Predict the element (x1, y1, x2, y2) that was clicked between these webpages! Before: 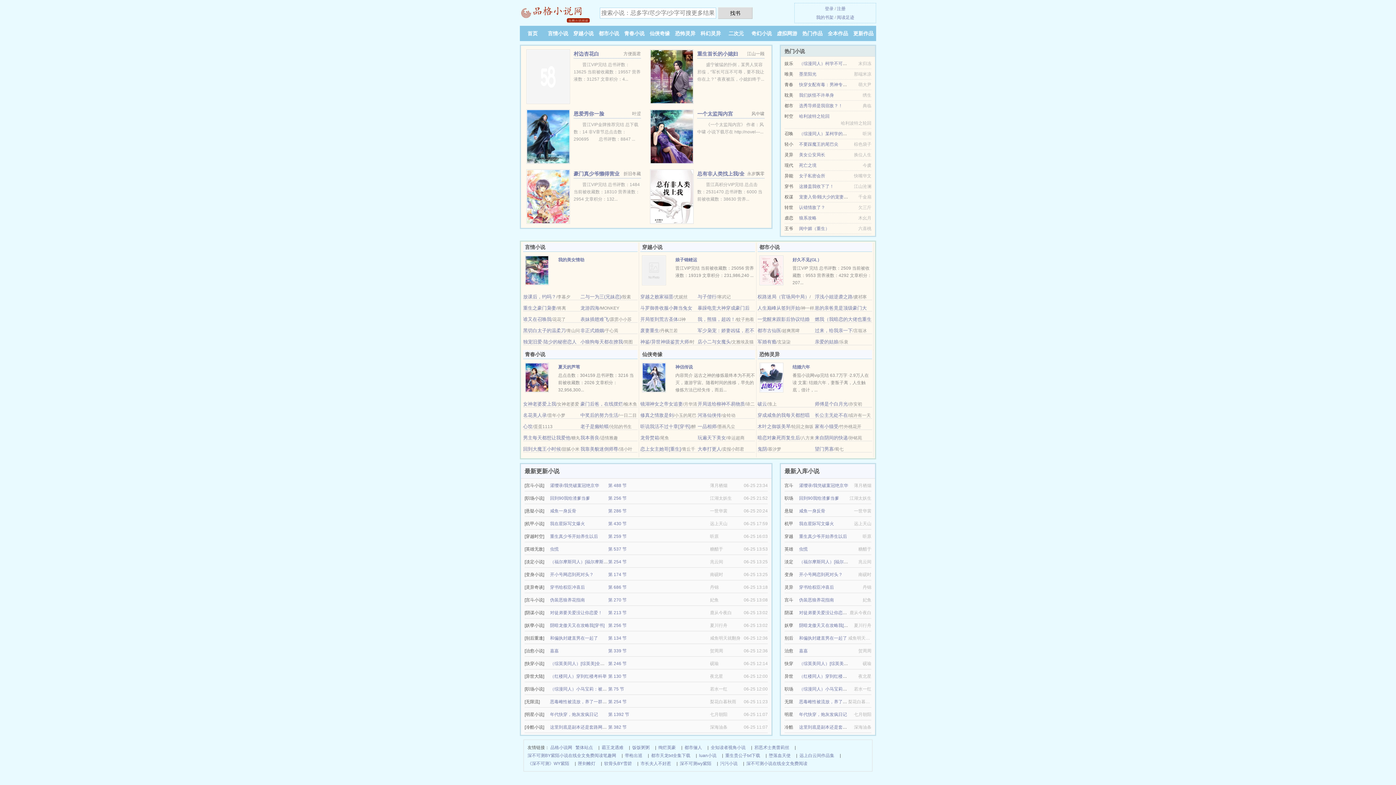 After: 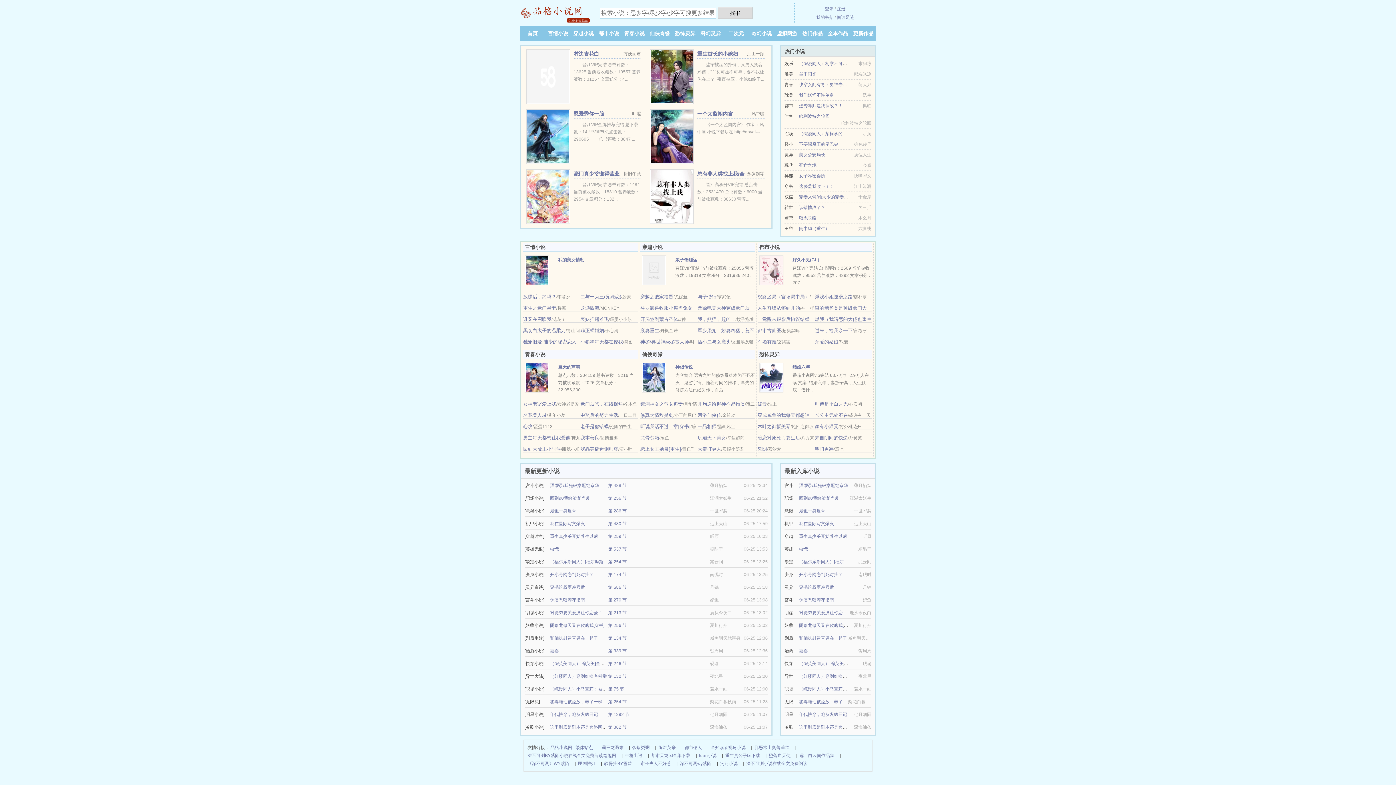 Action: bbox: (550, 648, 558, 653) label: 嘉嘉